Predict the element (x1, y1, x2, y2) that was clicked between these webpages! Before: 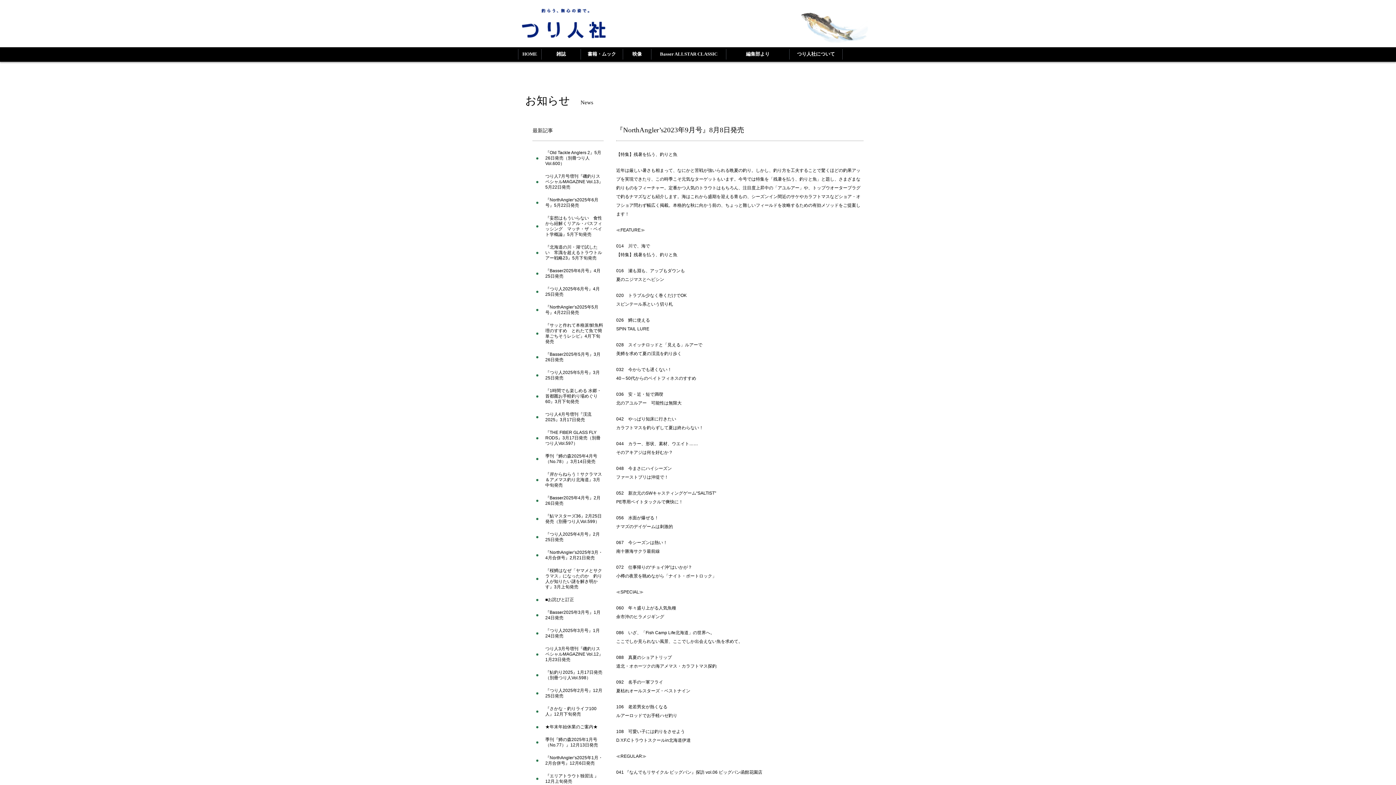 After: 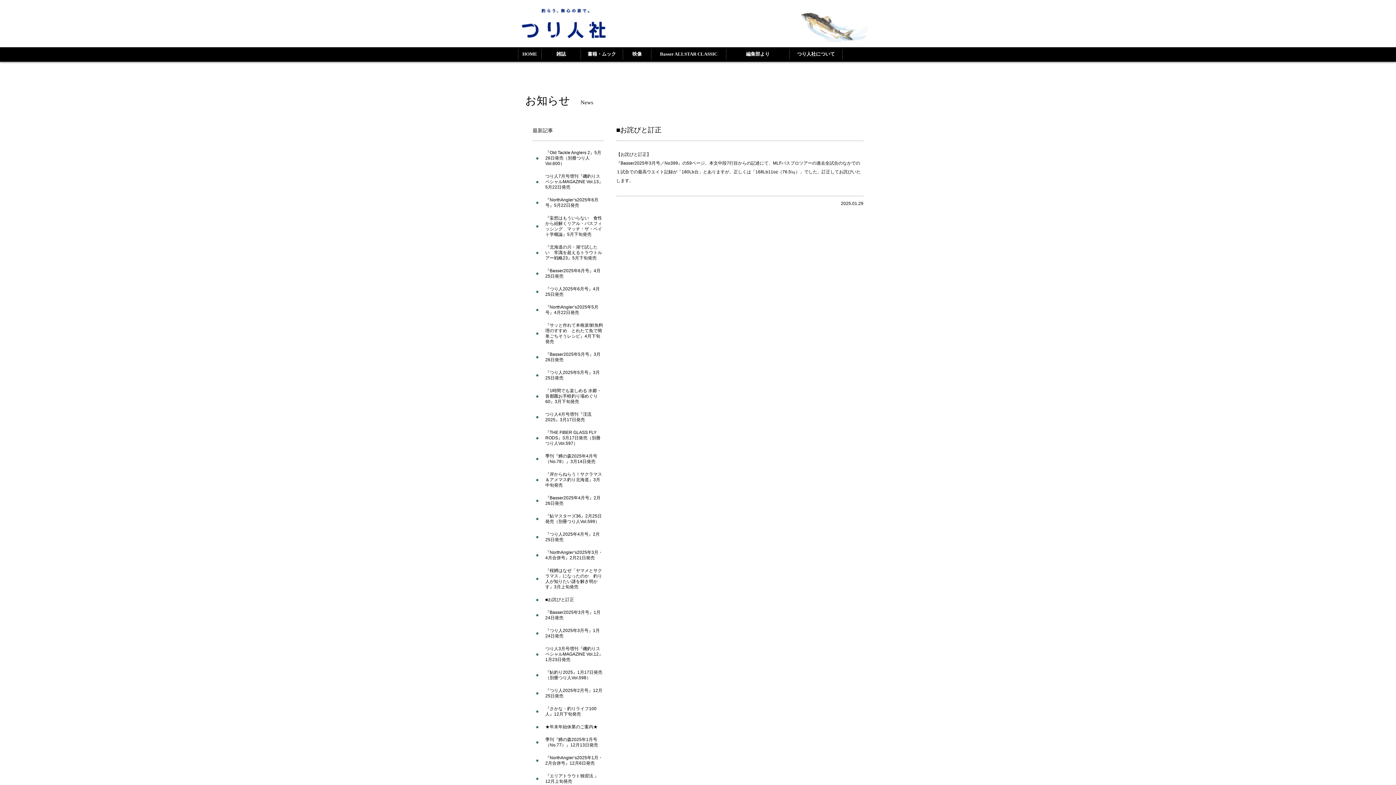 Action: label: ■お詫びと訂正 bbox: (545, 597, 574, 602)